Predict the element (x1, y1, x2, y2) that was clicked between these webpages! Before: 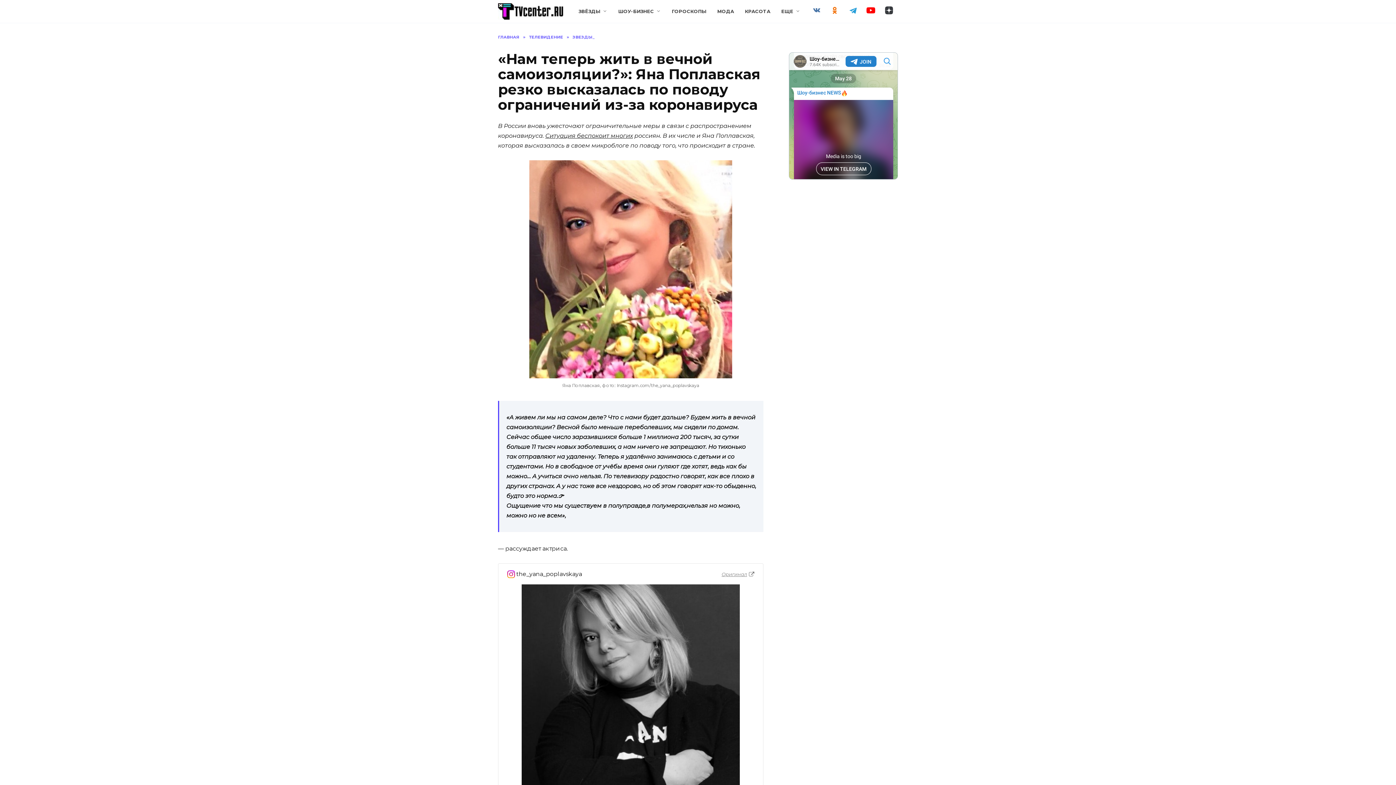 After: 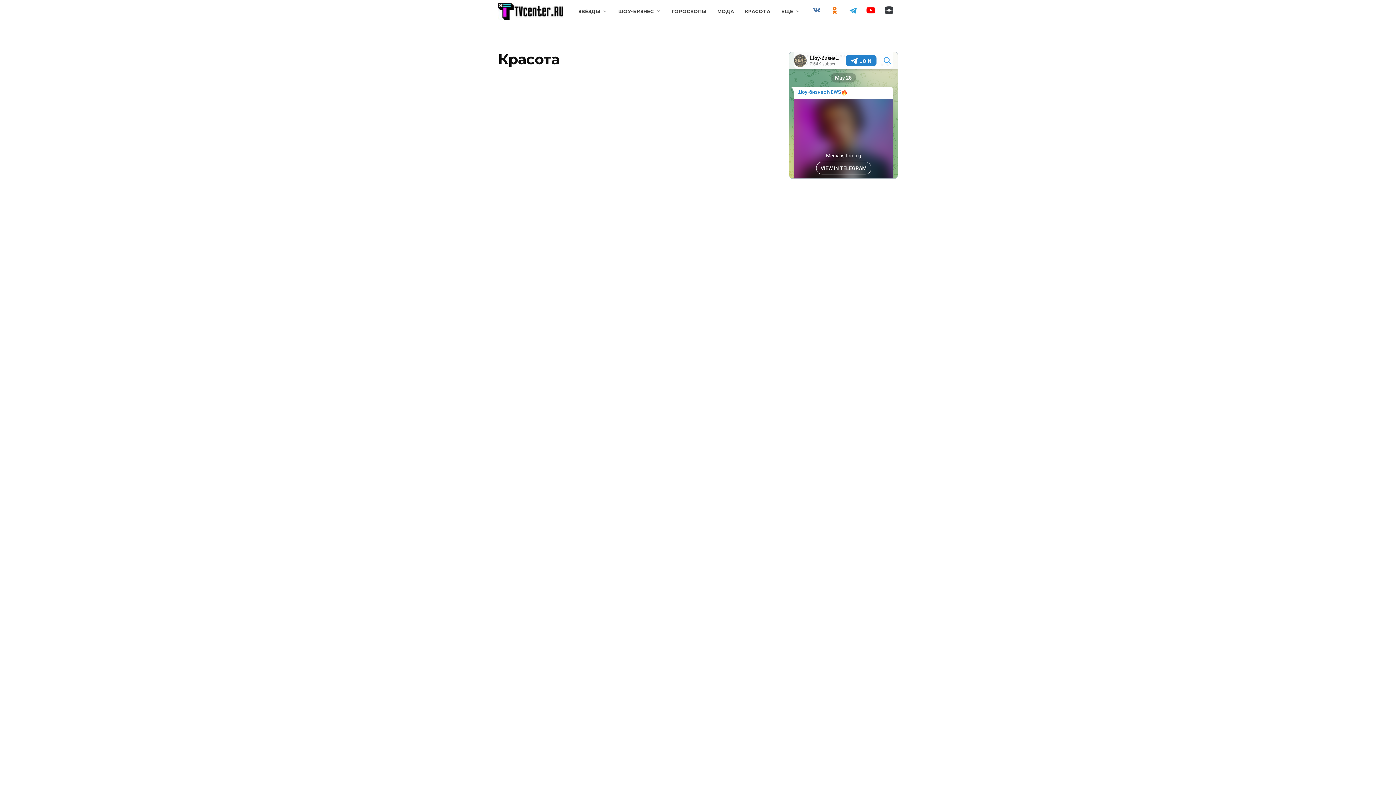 Action: label: КРАСОТА bbox: (745, 8, 770, 14)